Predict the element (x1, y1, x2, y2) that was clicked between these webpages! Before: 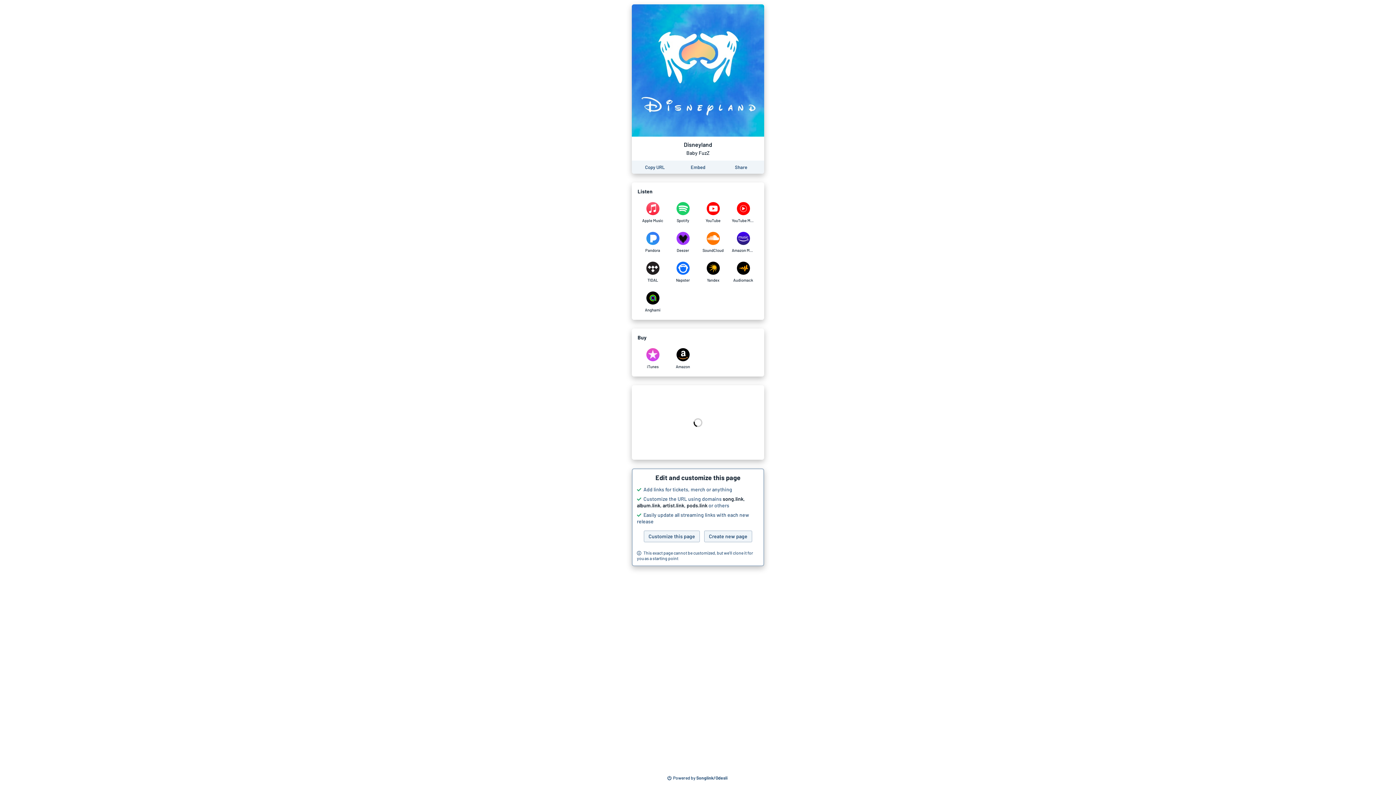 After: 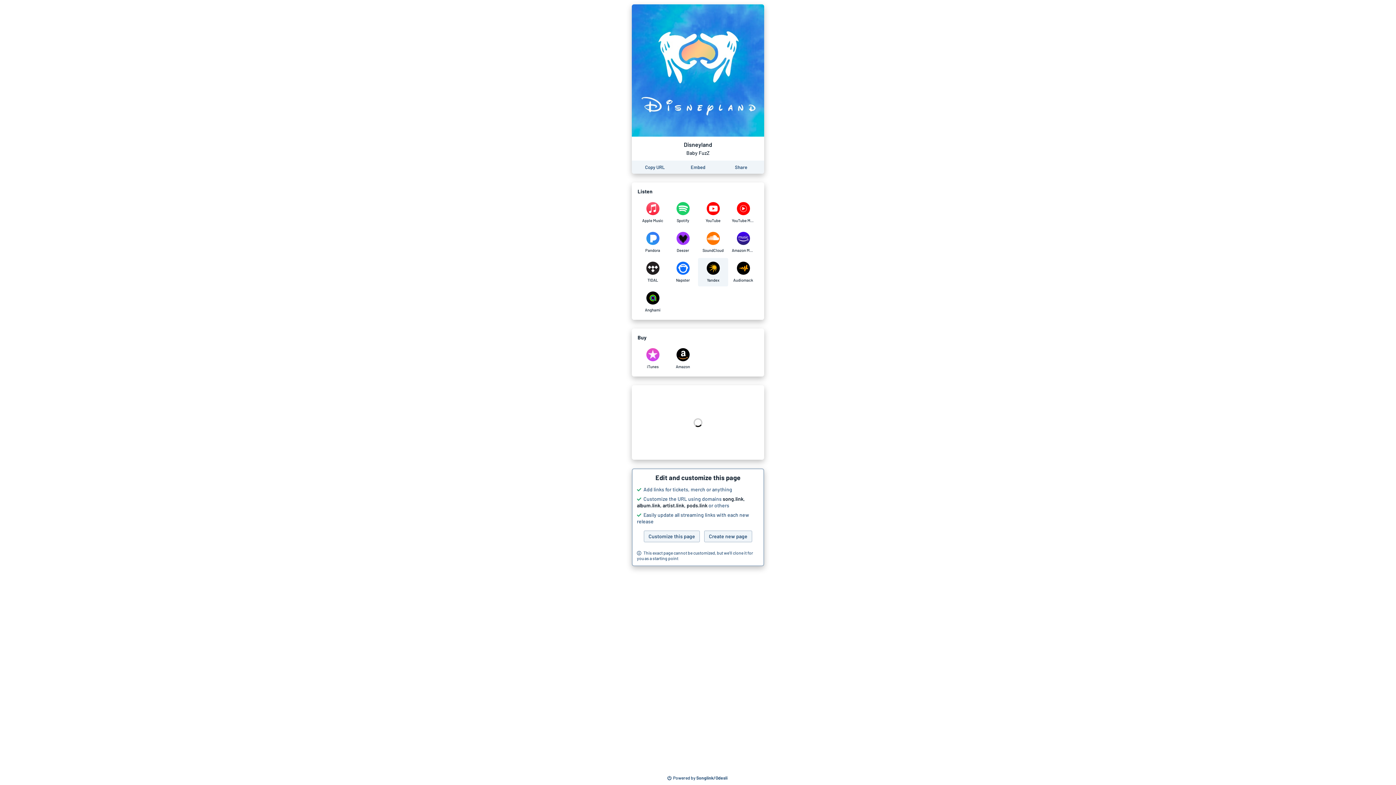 Action: label: Listen to Disneyland by Baby FuzZ on Yandex bbox: (698, 258, 728, 286)